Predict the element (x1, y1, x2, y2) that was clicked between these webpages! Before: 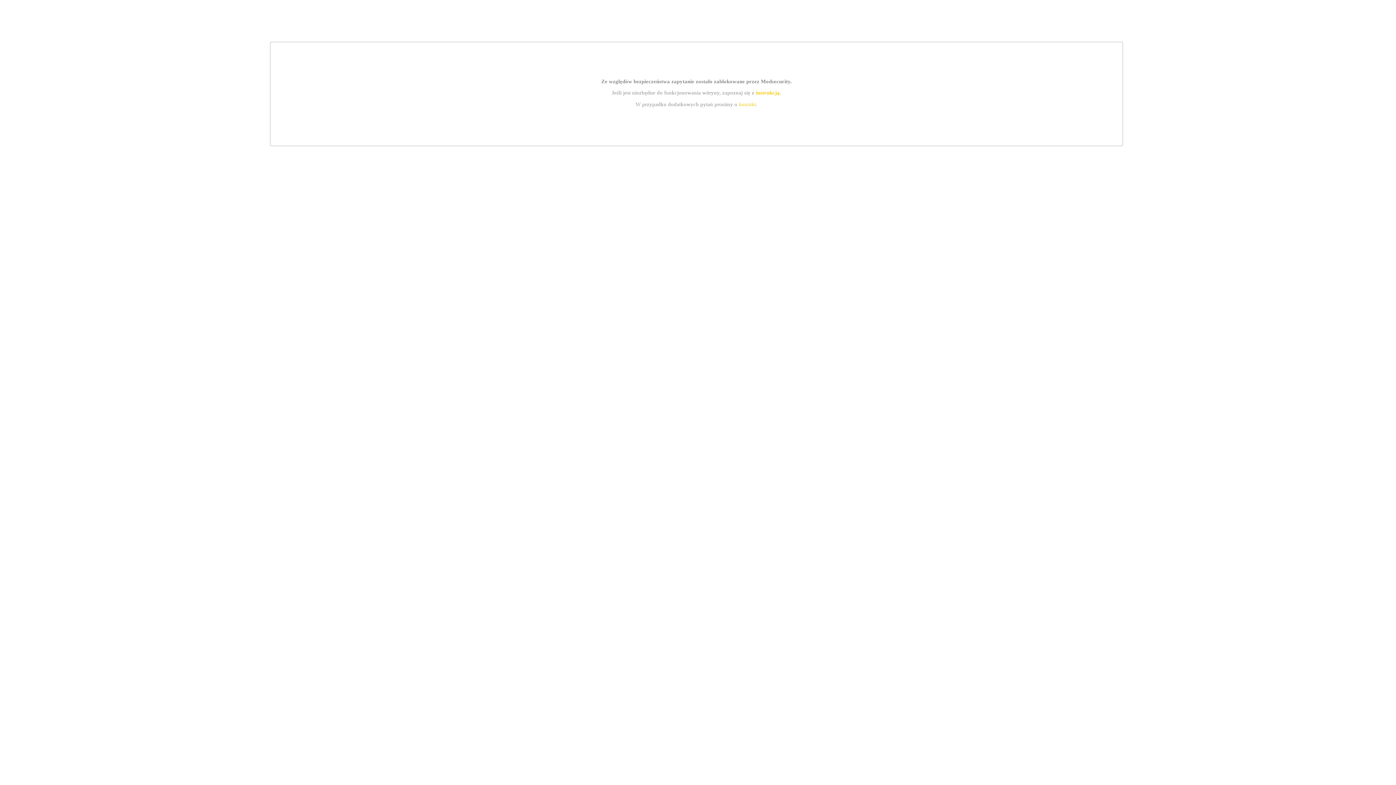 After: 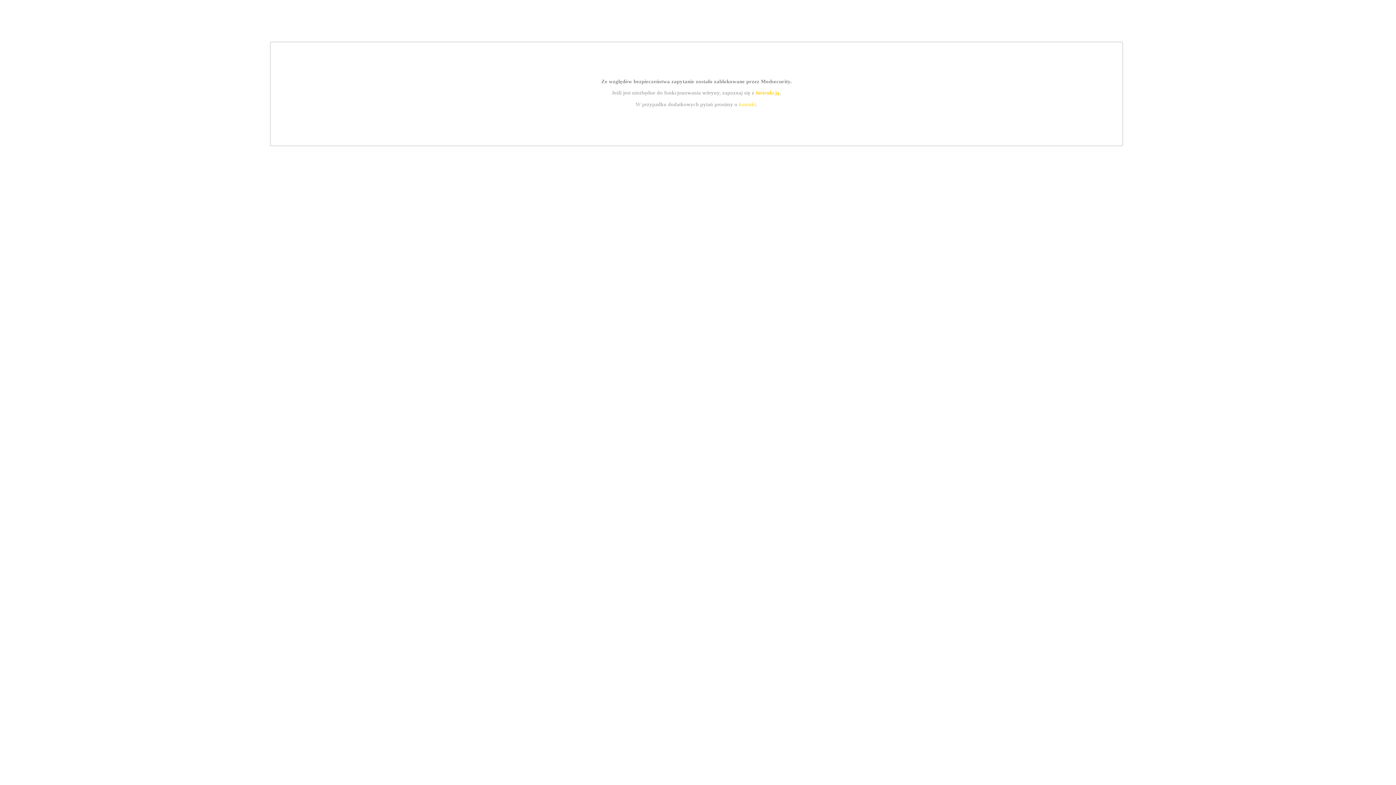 Action: bbox: (755, 89, 779, 95) label: instrukcją